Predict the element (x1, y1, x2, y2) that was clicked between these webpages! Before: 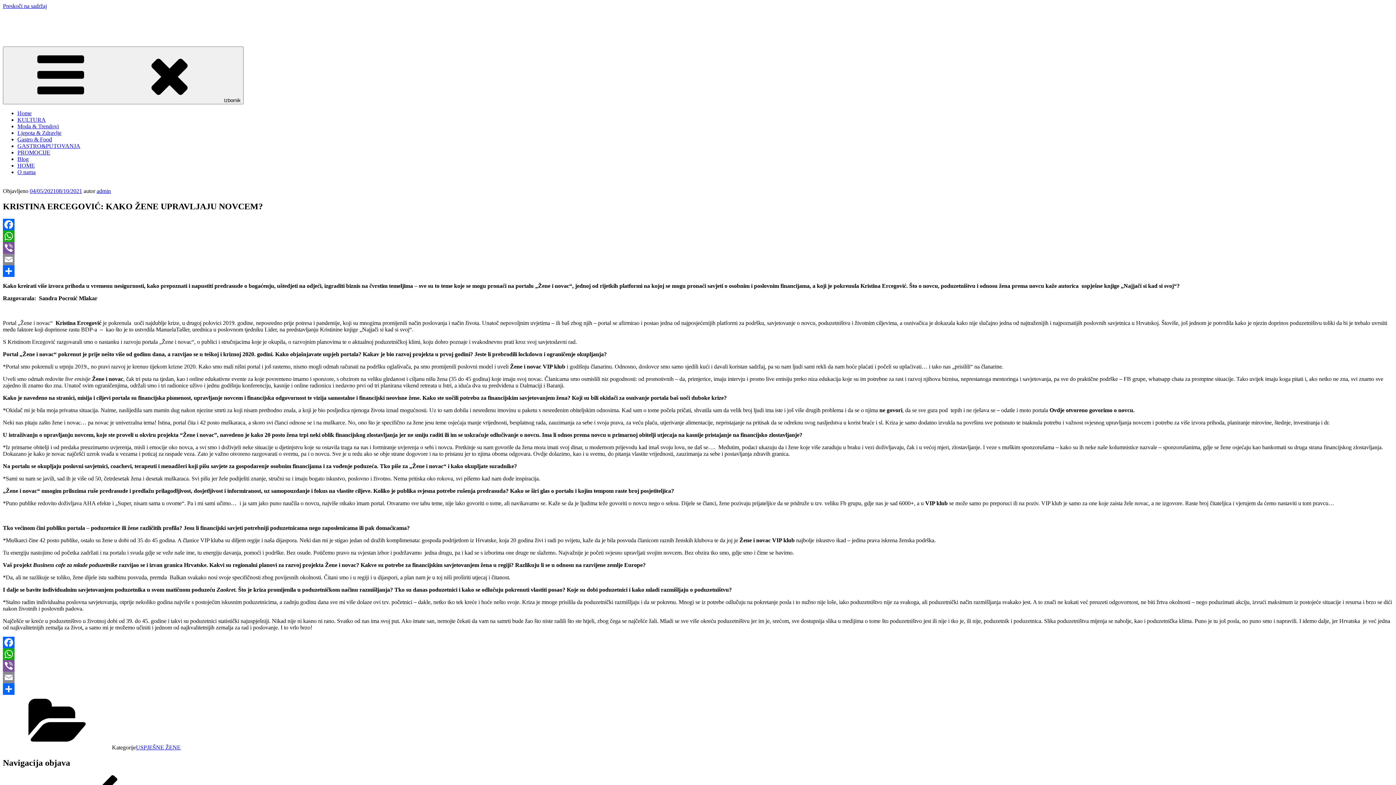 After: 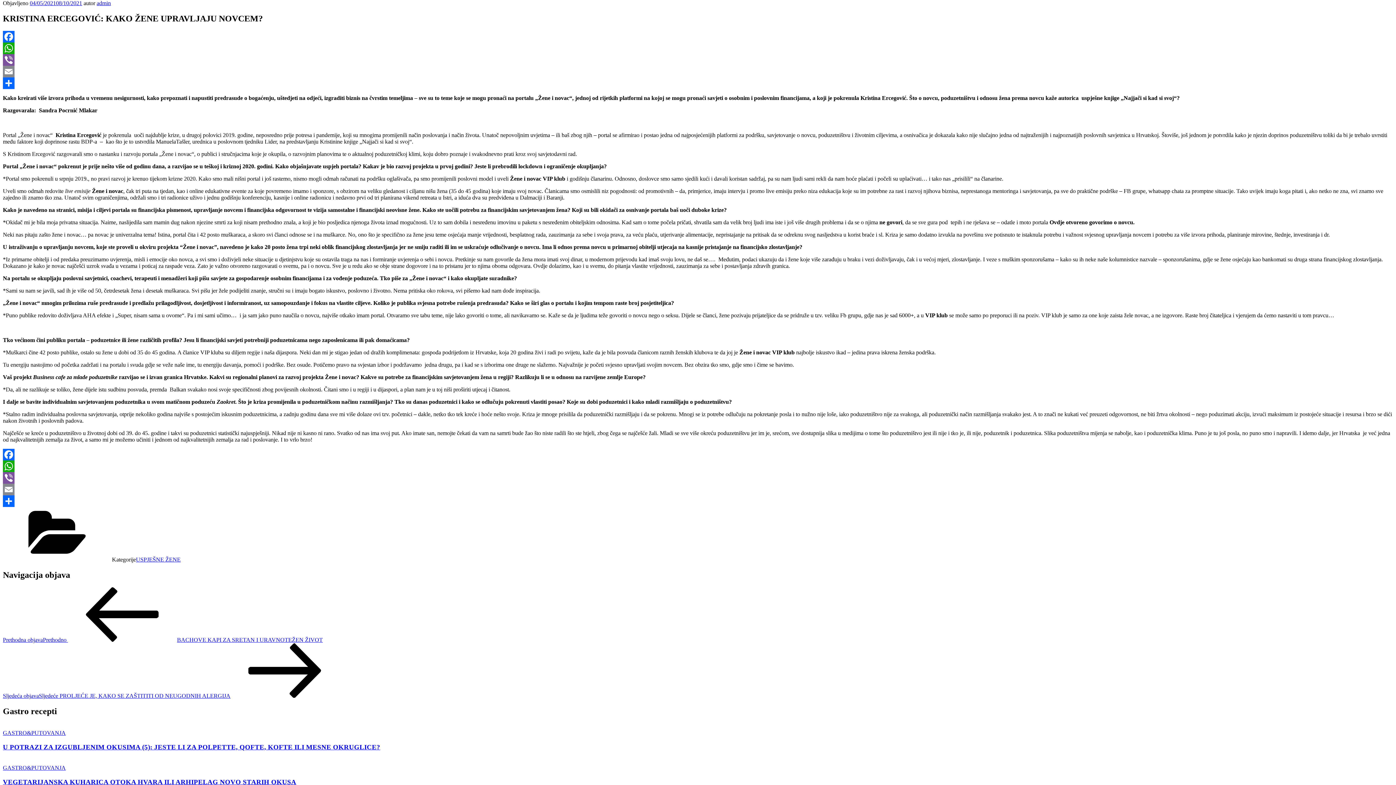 Action: bbox: (2, 2, 46, 9) label: Preskoči na sadržaj